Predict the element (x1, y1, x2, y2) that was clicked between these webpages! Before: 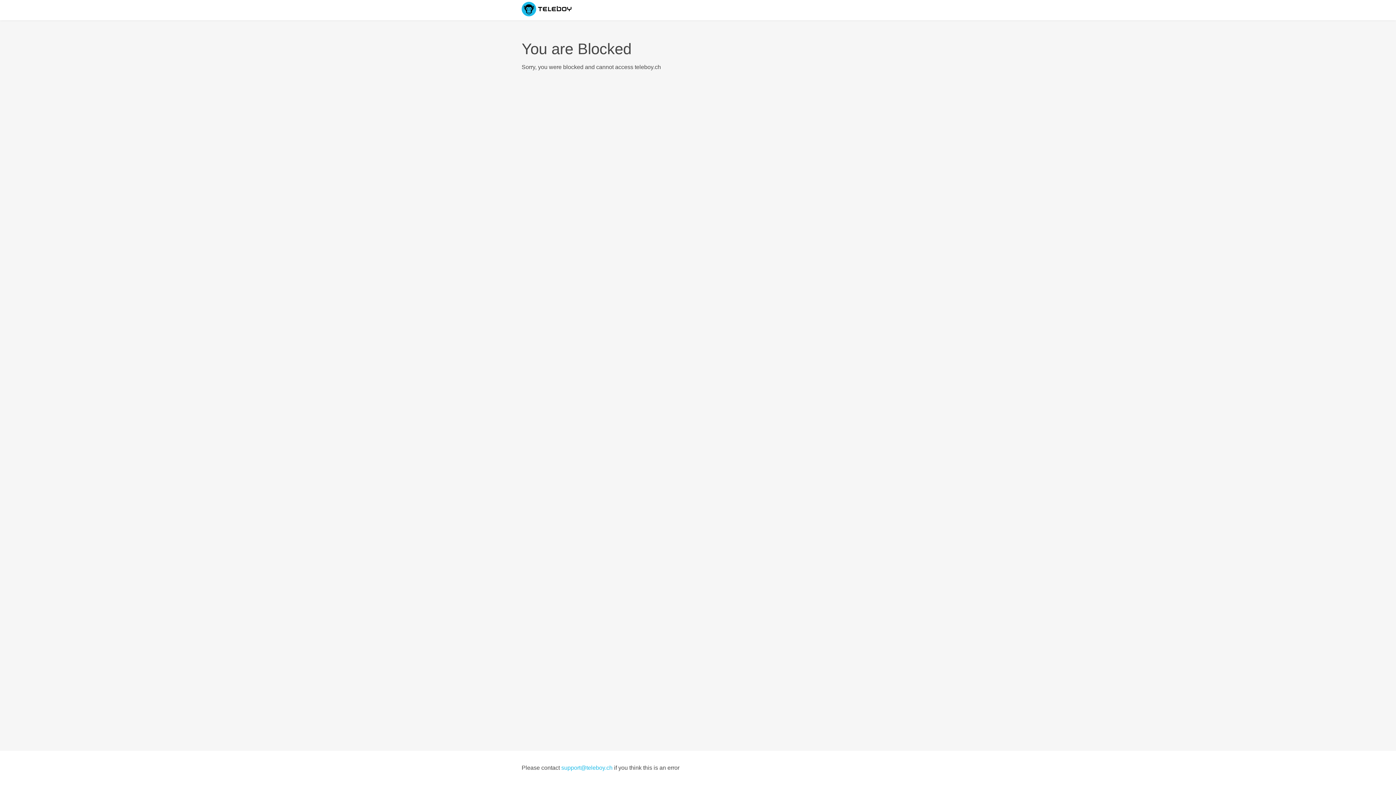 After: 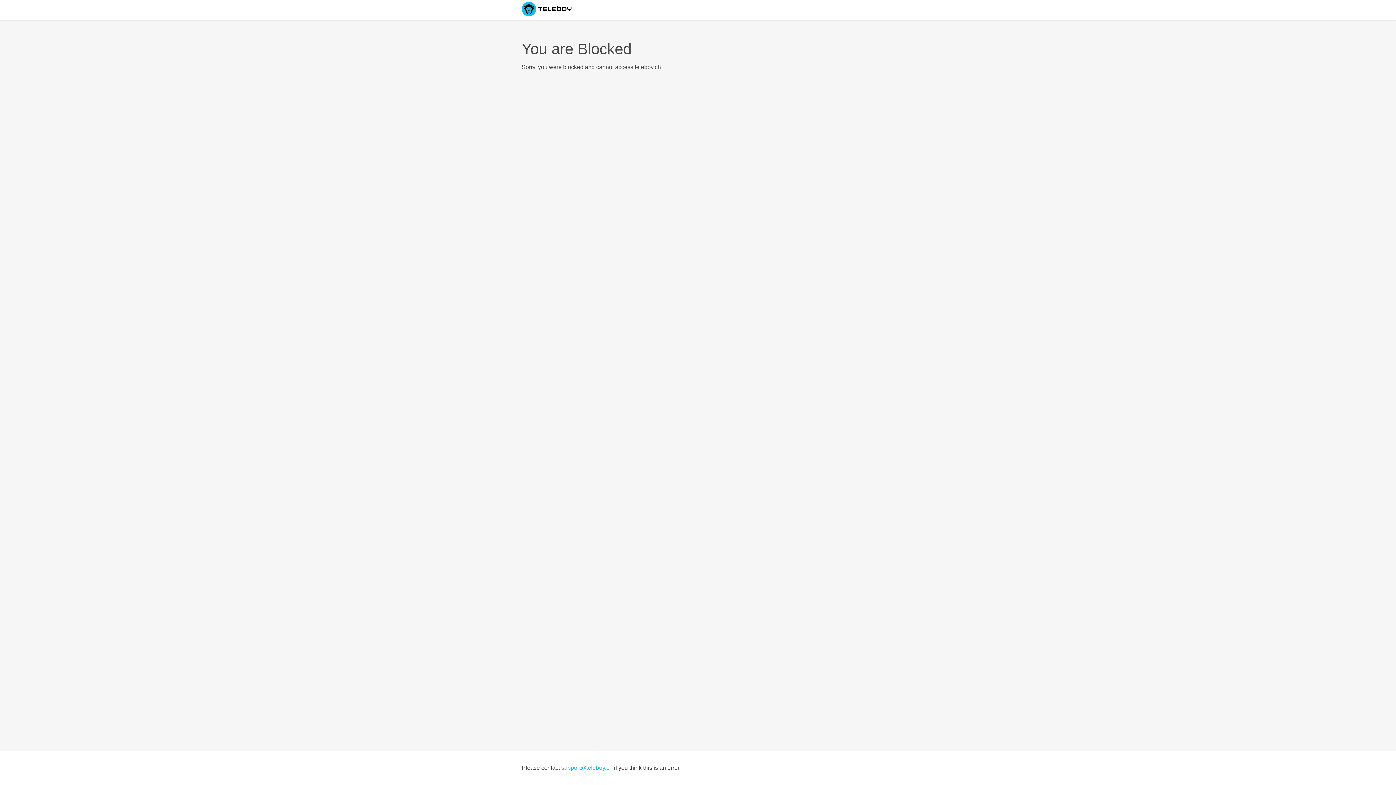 Action: label: support@teleboy.ch bbox: (561, 765, 612, 771)